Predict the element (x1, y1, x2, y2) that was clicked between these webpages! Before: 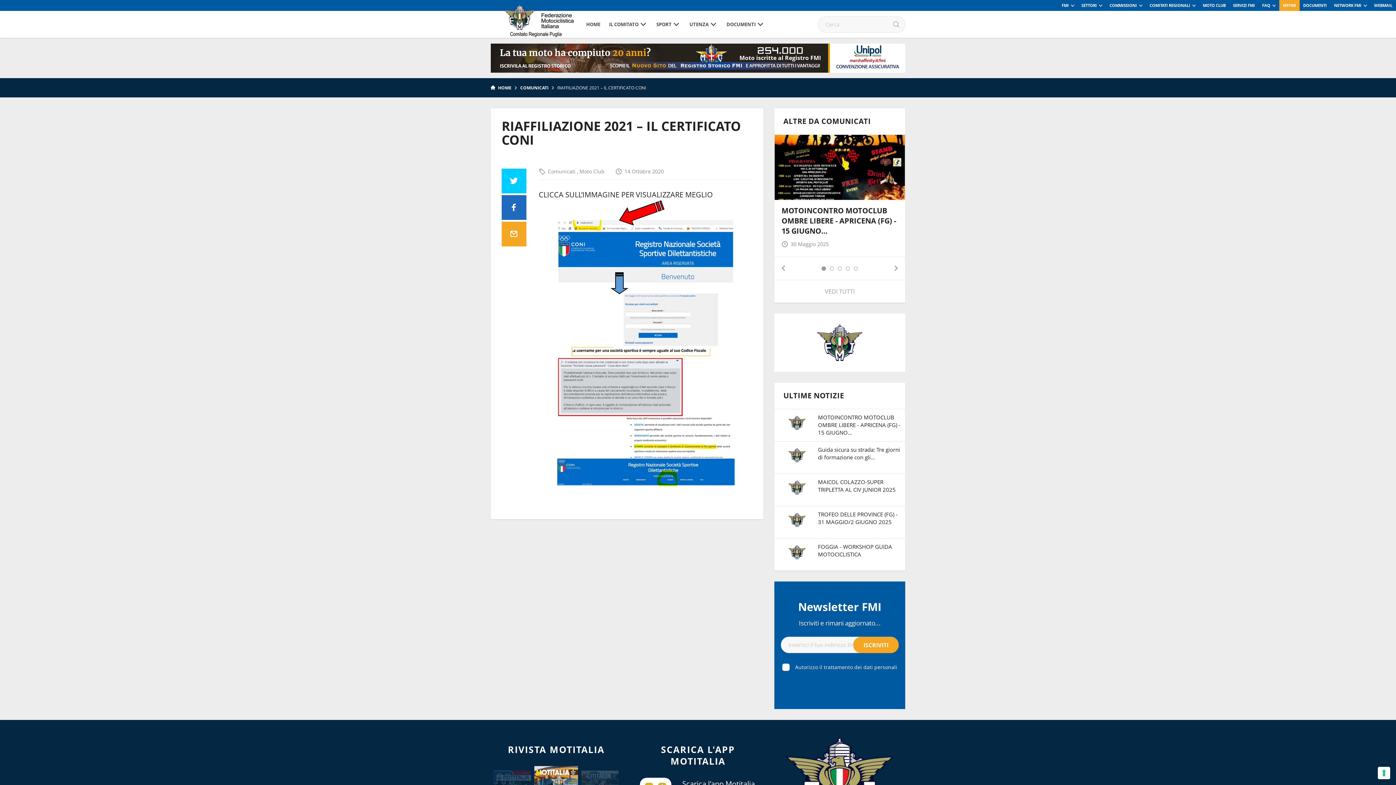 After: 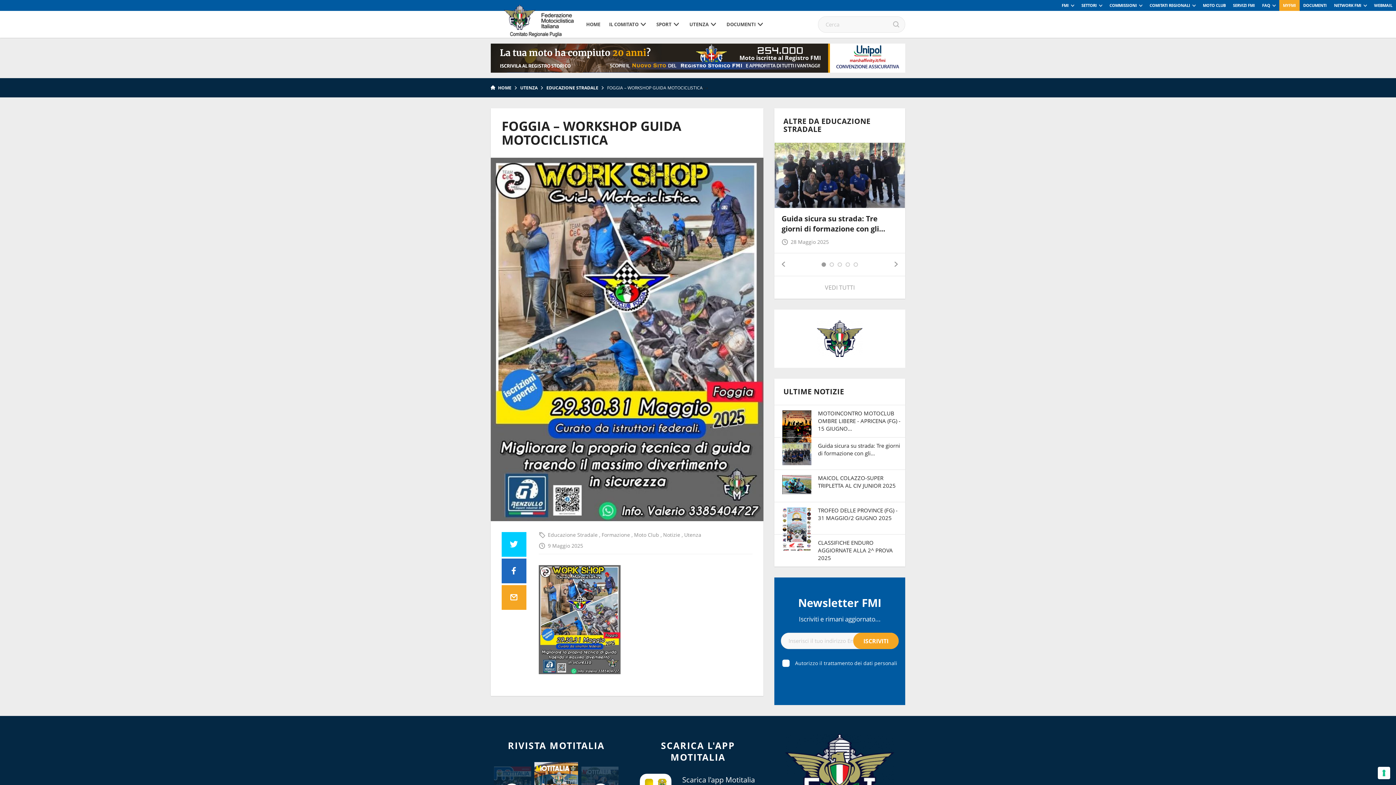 Action: label: FOGGIA - WORKSHOP GUIDA MOTOCICLISTICA bbox: (818, 543, 892, 558)